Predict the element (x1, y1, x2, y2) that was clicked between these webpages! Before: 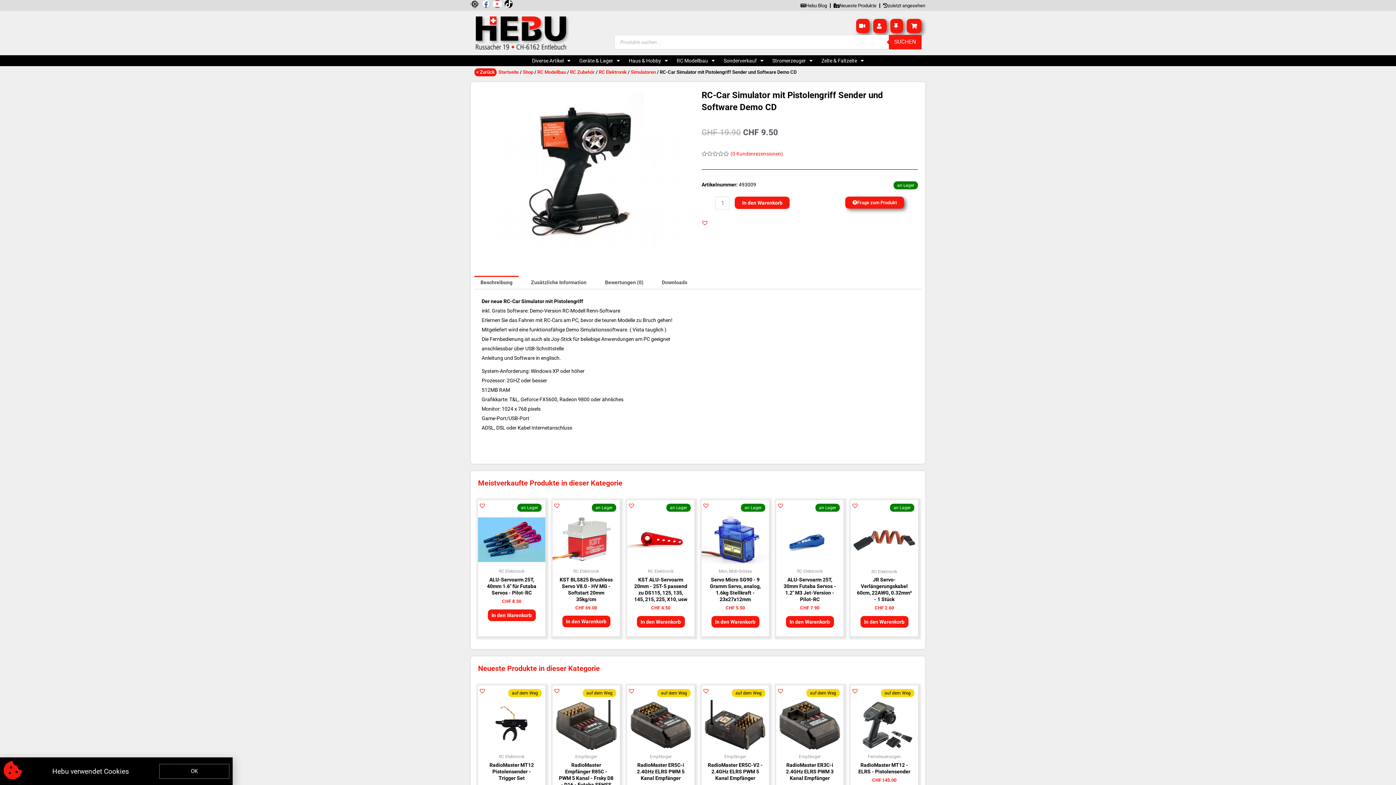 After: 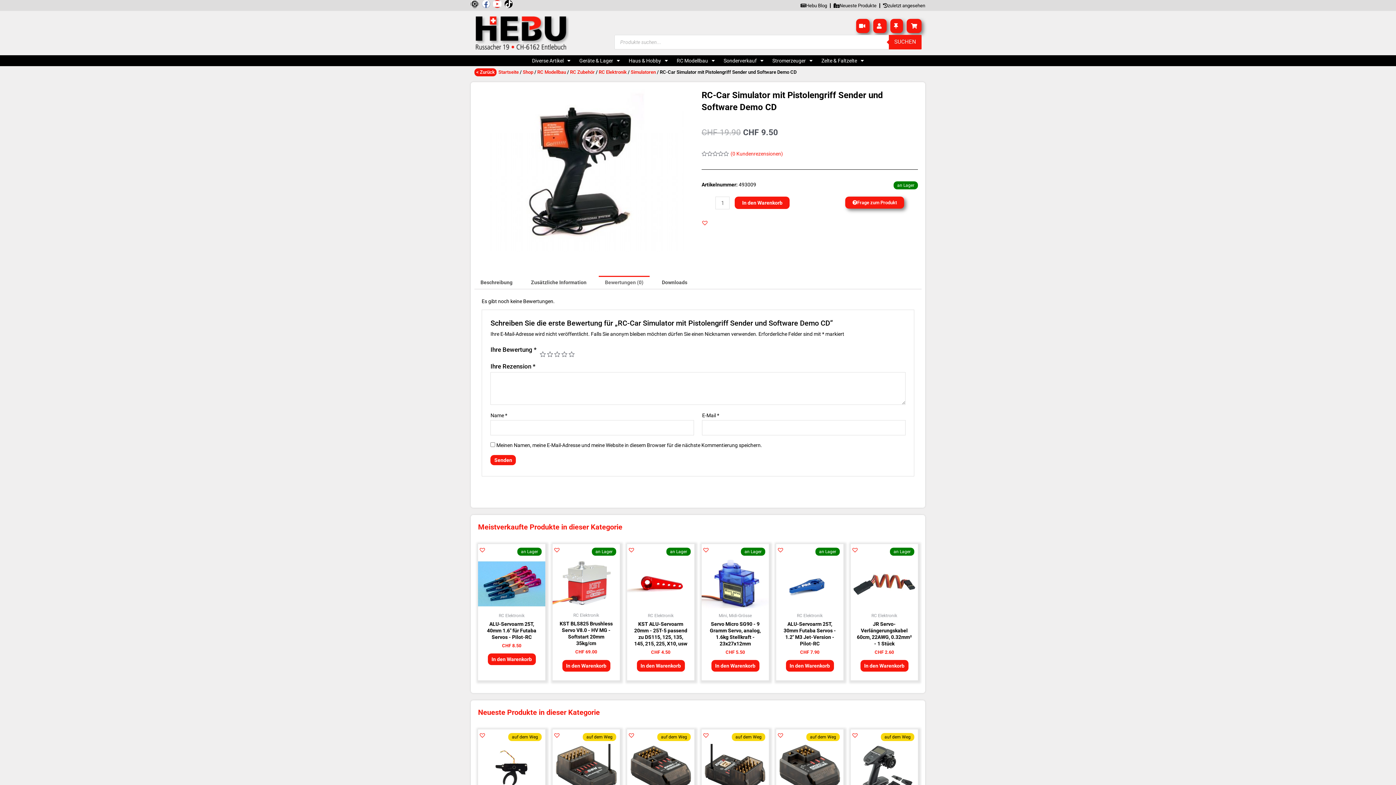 Action: label: Bewertungen (0) bbox: (598, 276, 649, 289)